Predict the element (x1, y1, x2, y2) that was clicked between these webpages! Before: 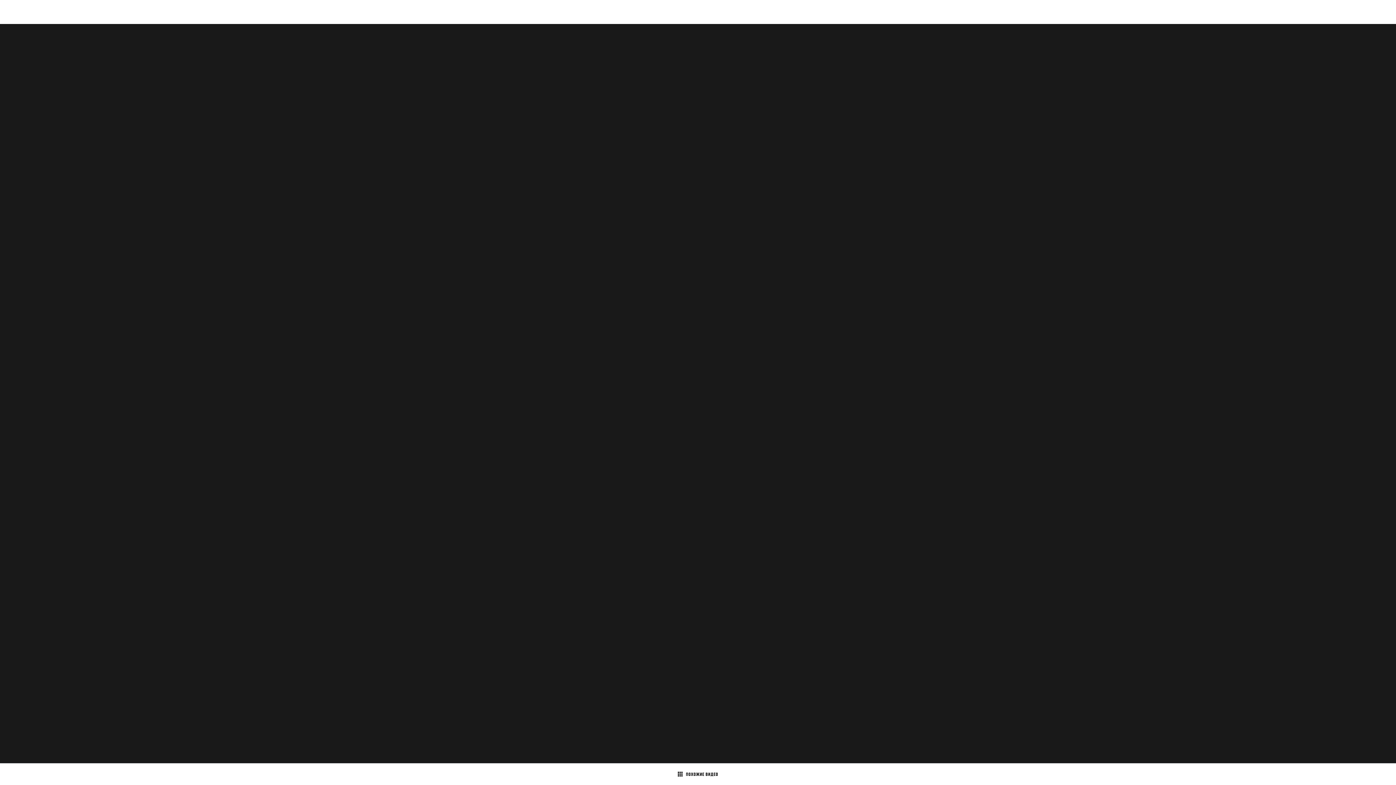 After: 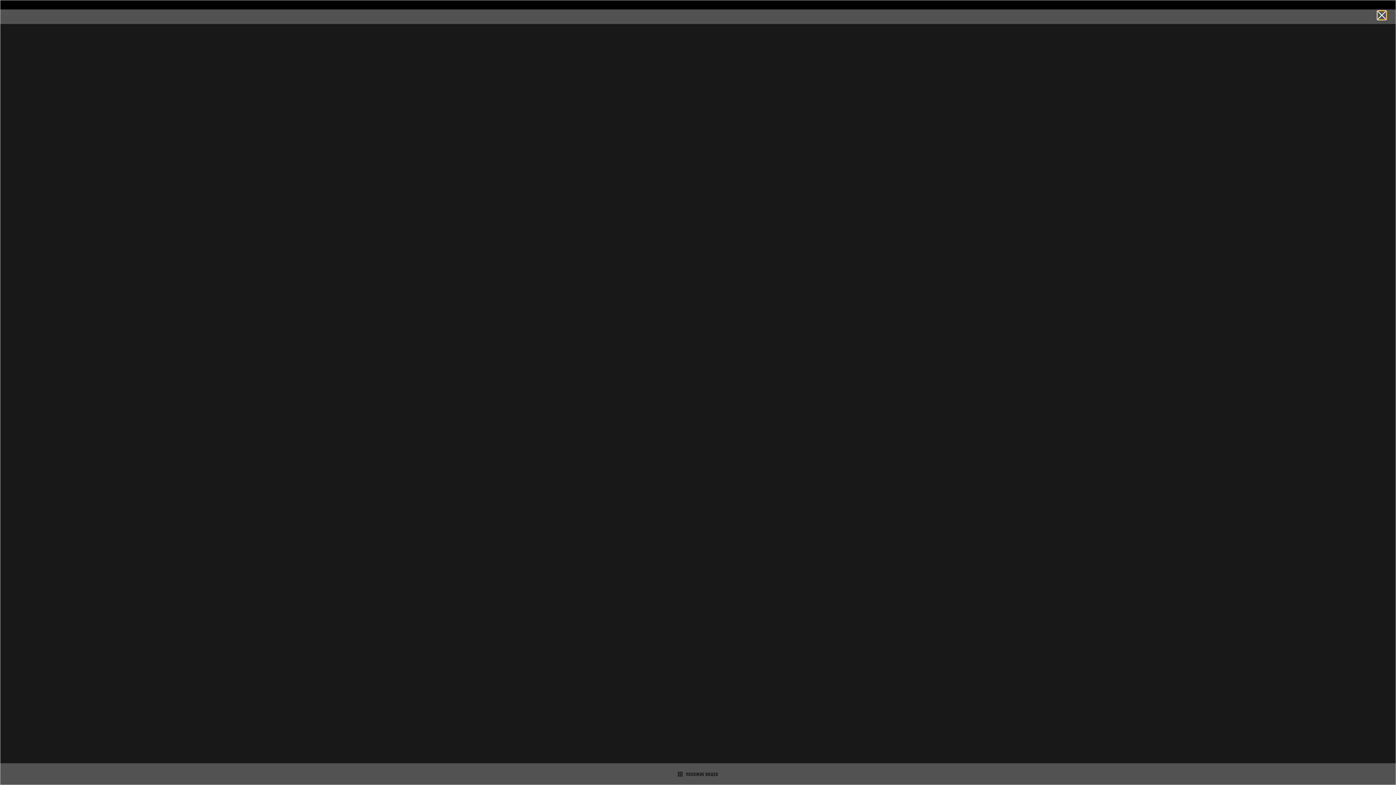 Action: bbox: (1263, 30, 1321, 53) label: COMMENT